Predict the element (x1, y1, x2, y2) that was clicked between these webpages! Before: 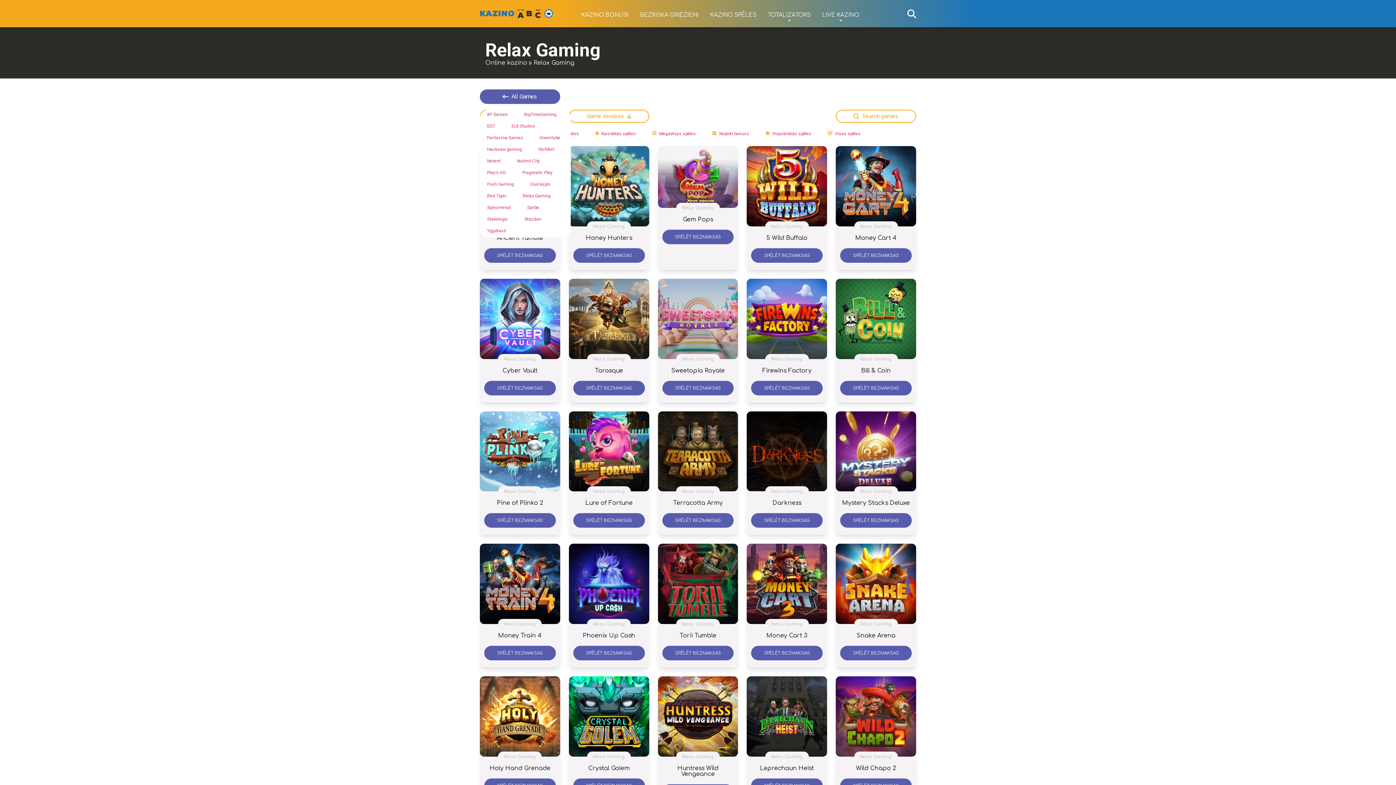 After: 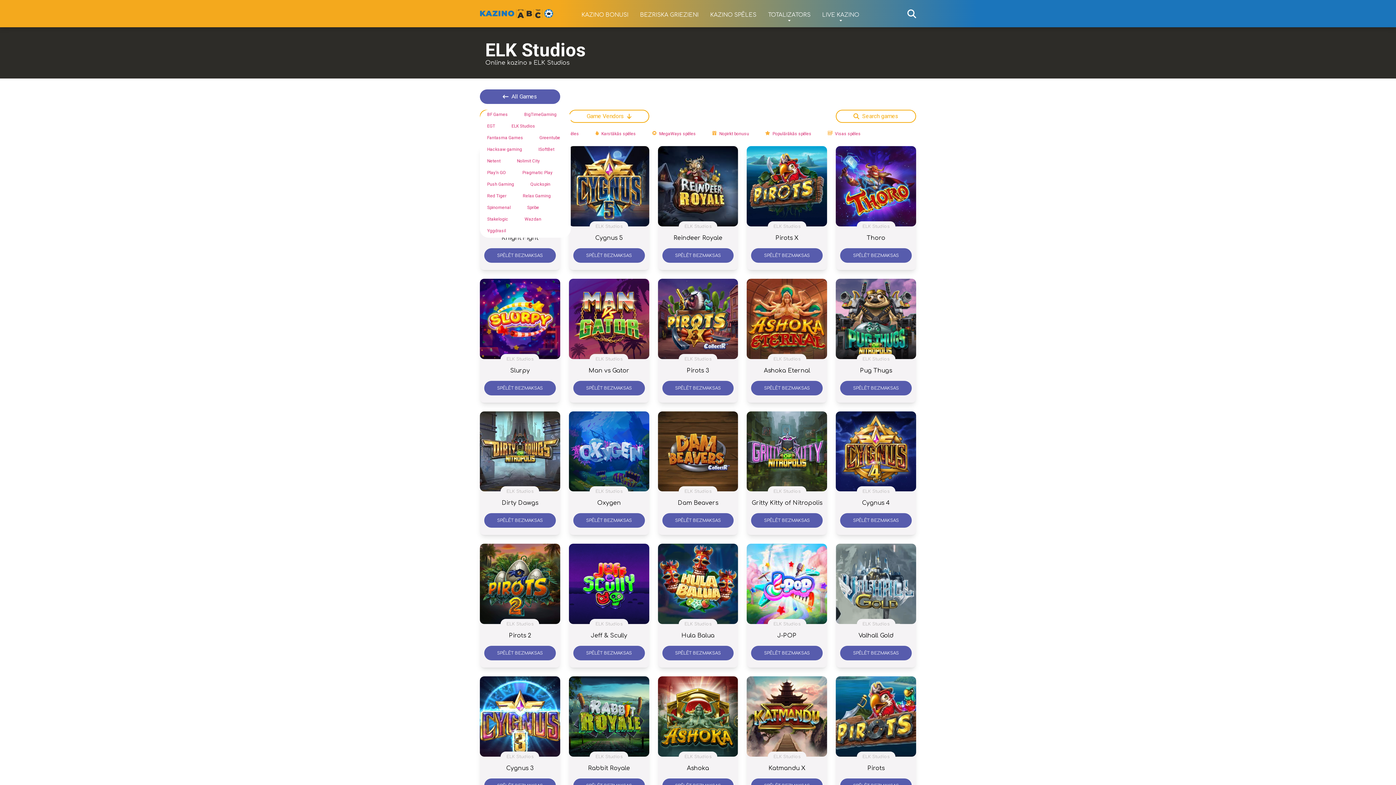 Action: bbox: (504, 121, 542, 131) label: ELK Studios